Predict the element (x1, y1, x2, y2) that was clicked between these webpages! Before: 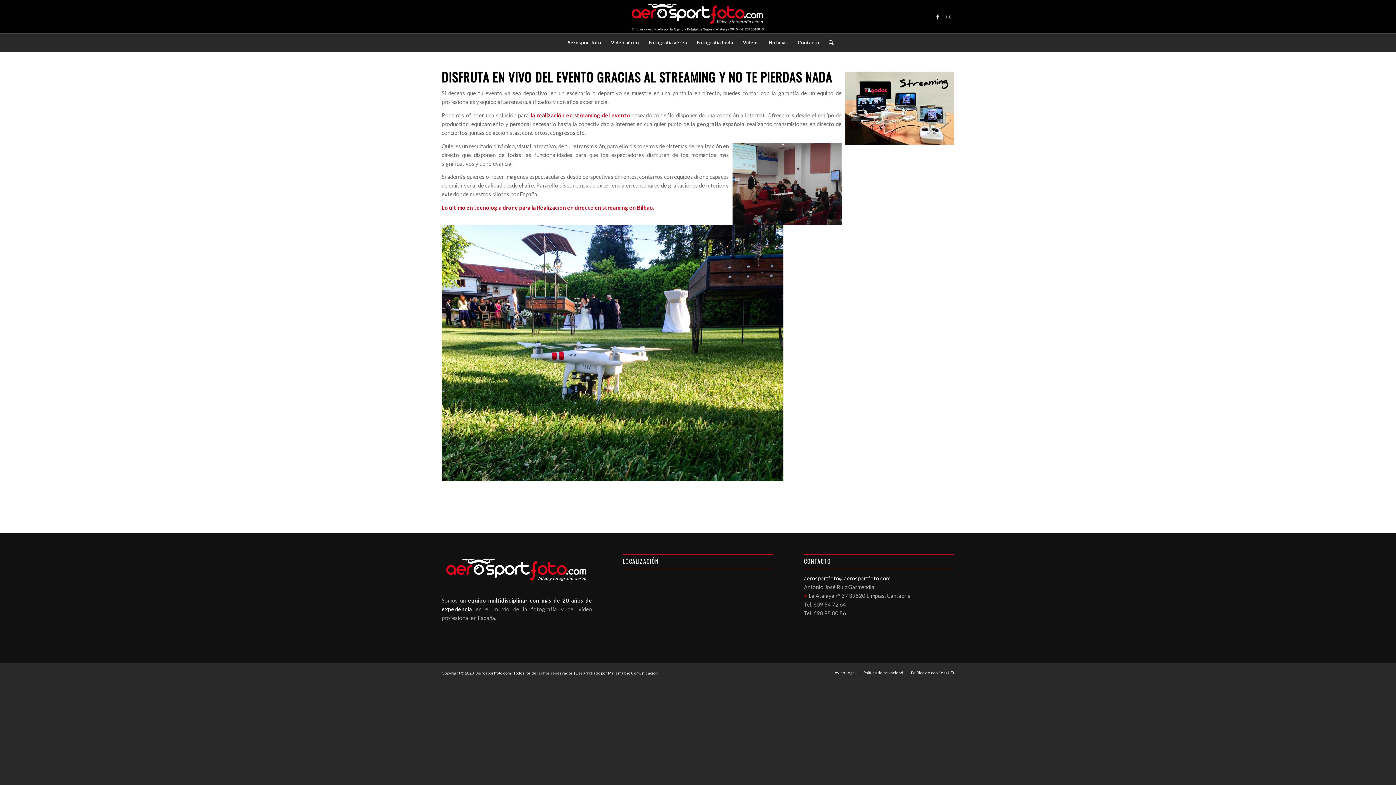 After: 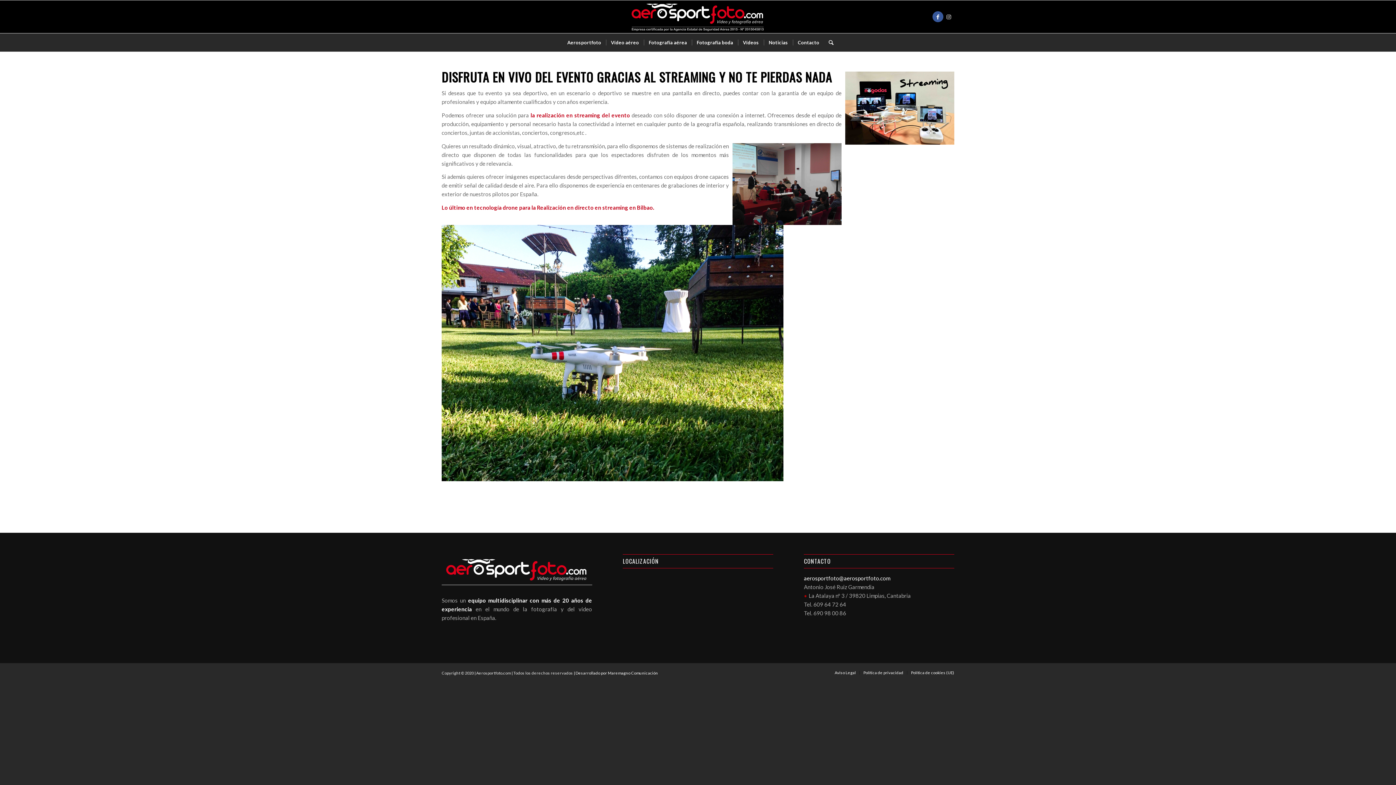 Action: label: Link to Facebook bbox: (932, 11, 943, 22)